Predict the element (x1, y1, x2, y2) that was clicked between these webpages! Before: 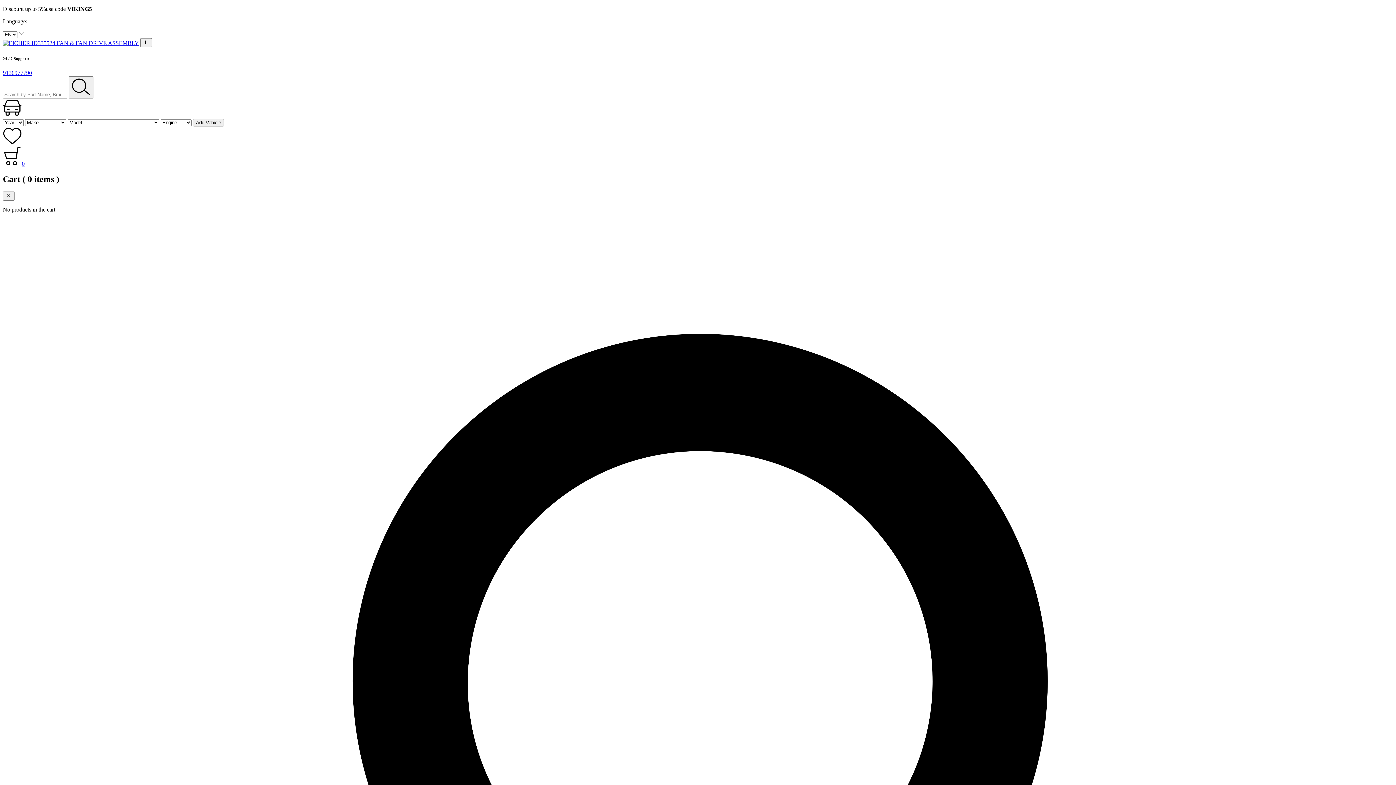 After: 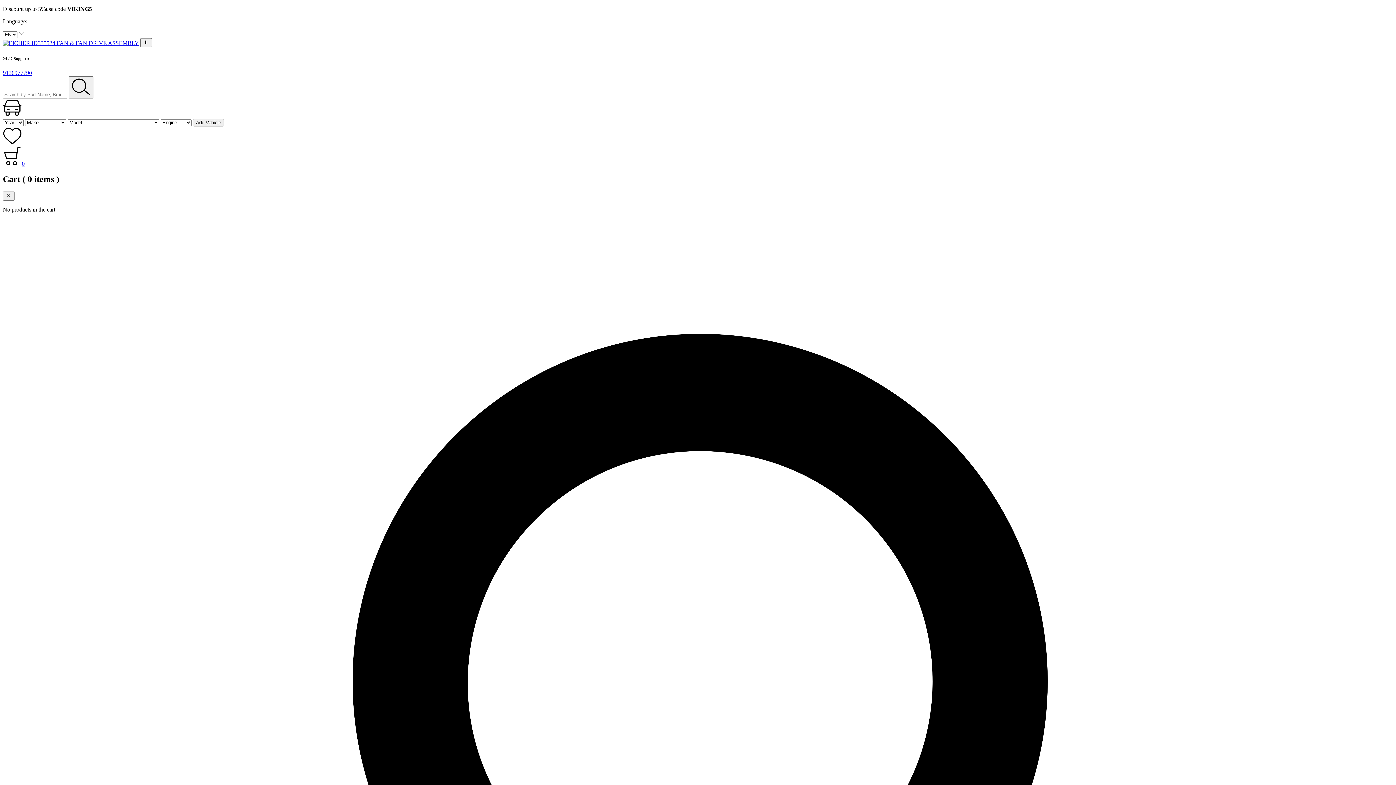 Action: bbox: (2, 98, 1393, 118)